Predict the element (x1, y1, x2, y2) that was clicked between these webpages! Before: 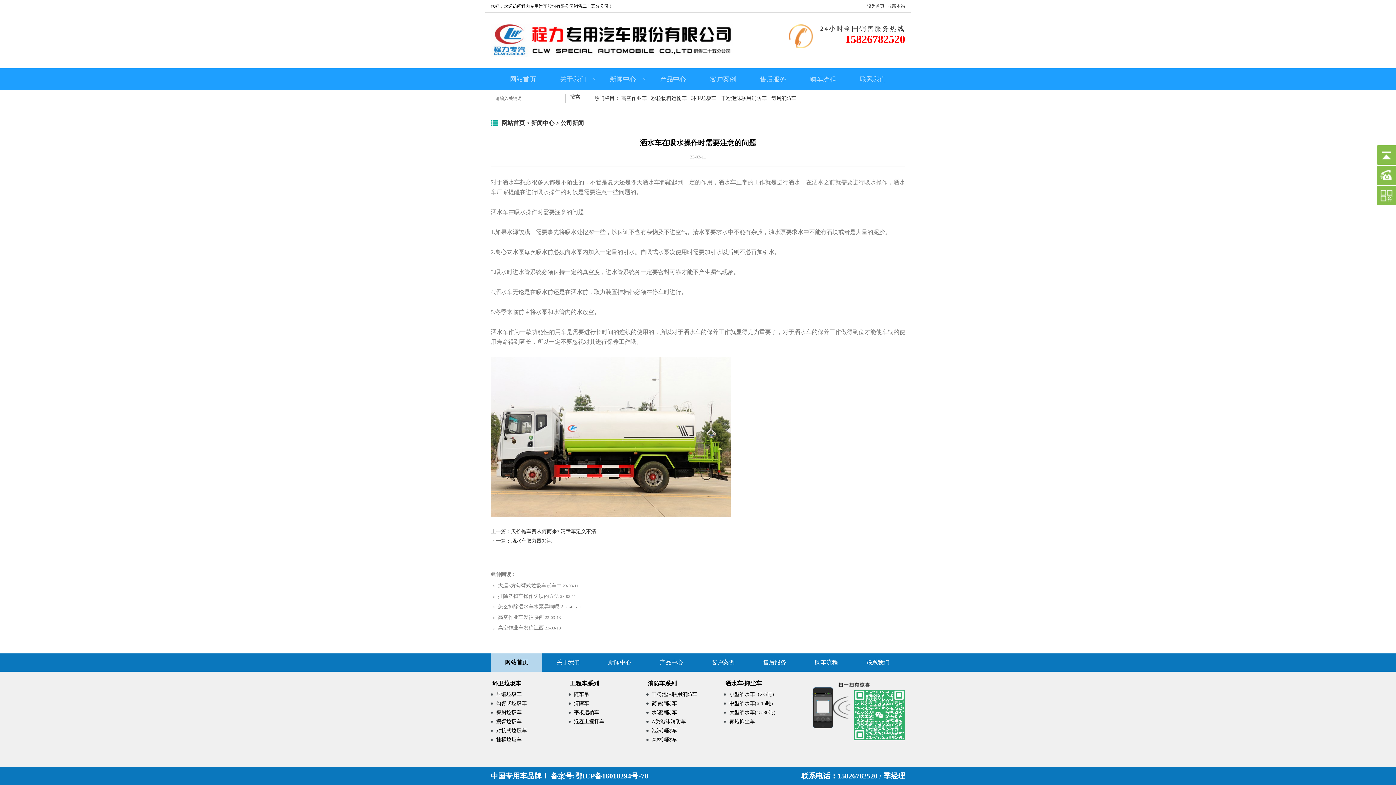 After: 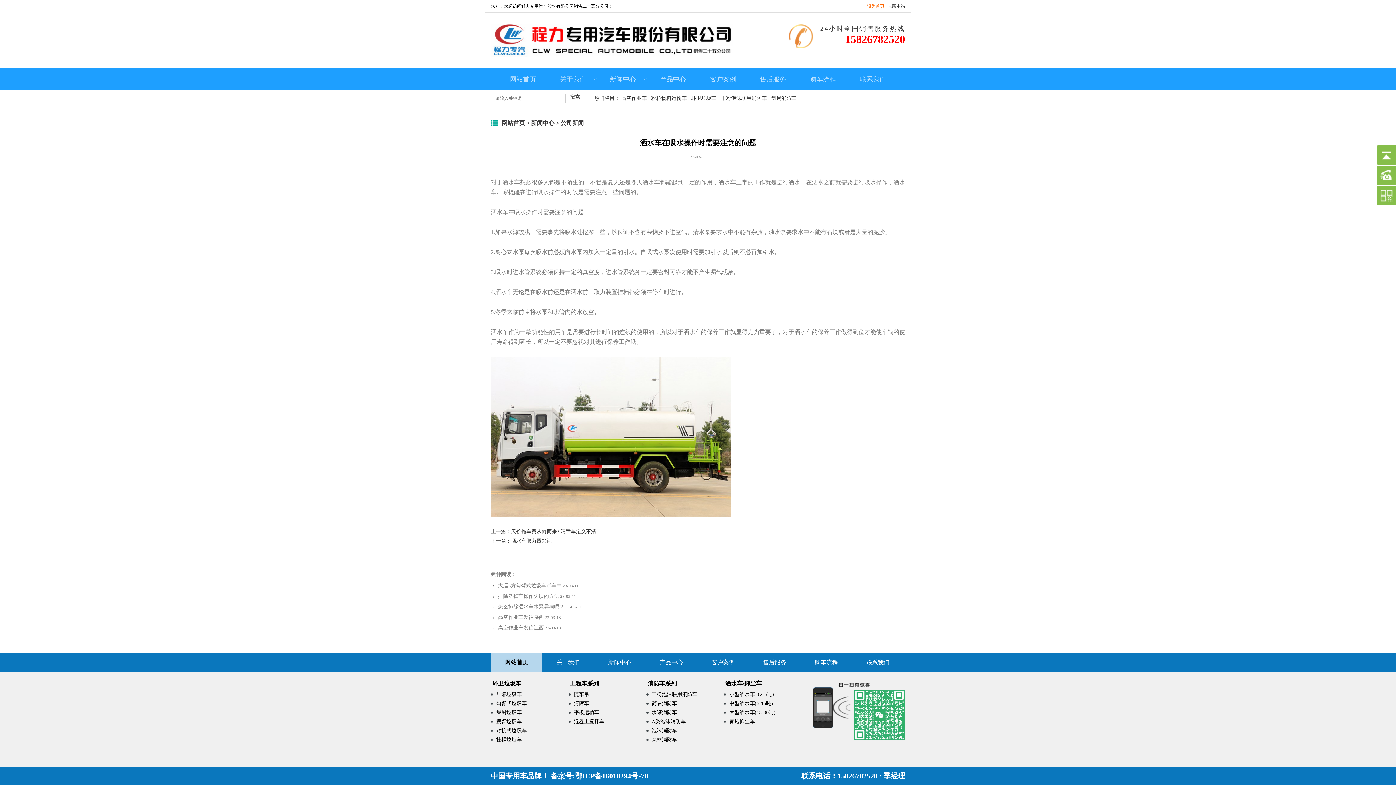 Action: label: 设为首页 bbox: (867, 3, 884, 8)